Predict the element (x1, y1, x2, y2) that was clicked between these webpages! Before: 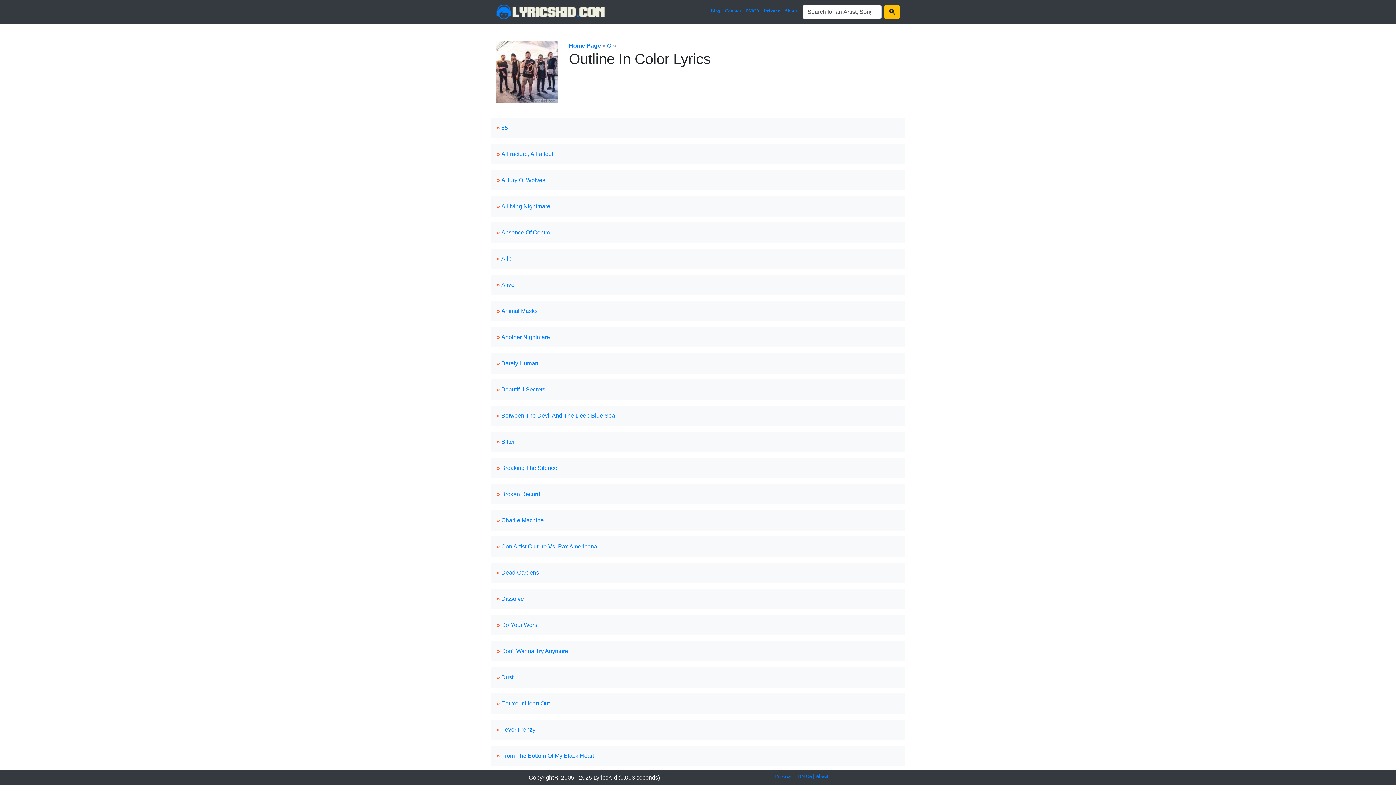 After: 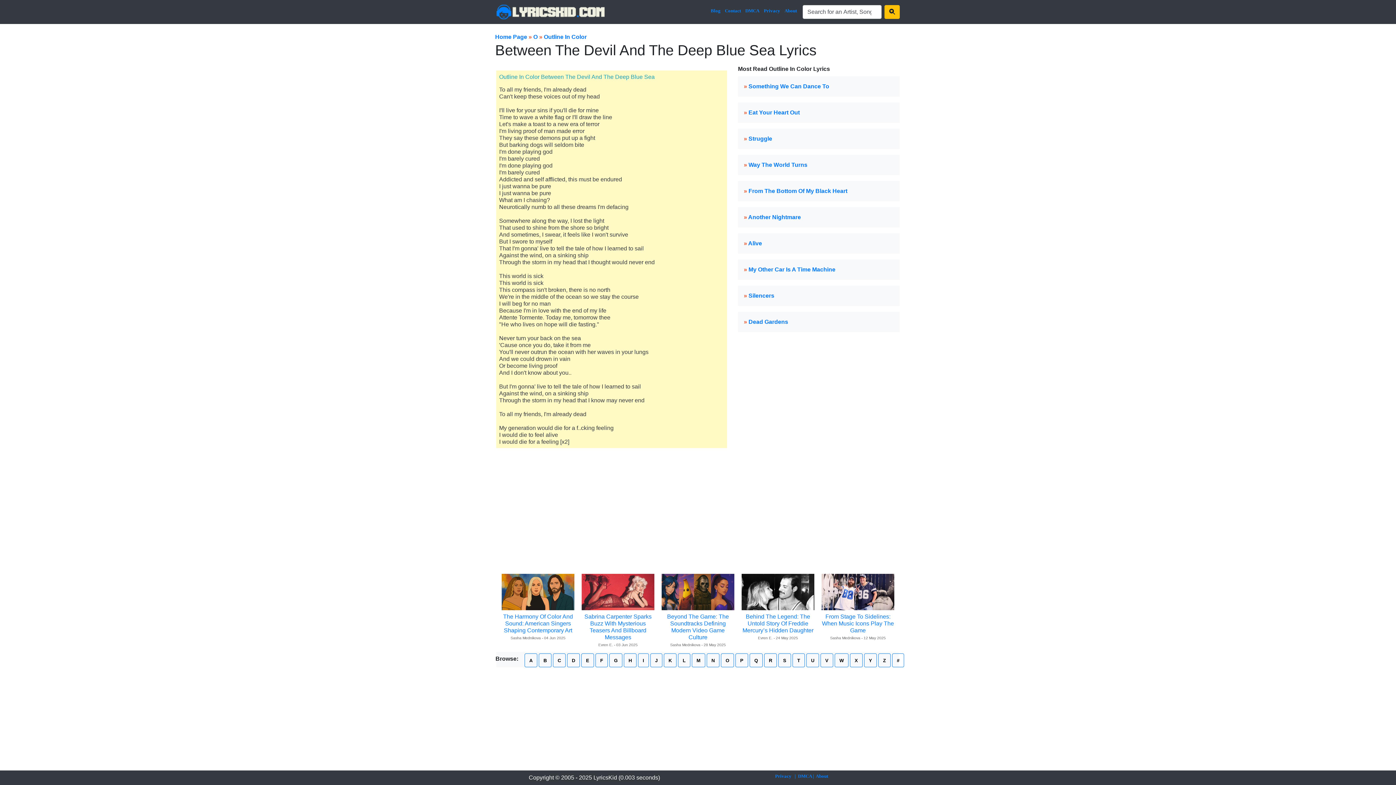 Action: label: Between The Devil And The Deep Blue Sea bbox: (501, 411, 615, 420)